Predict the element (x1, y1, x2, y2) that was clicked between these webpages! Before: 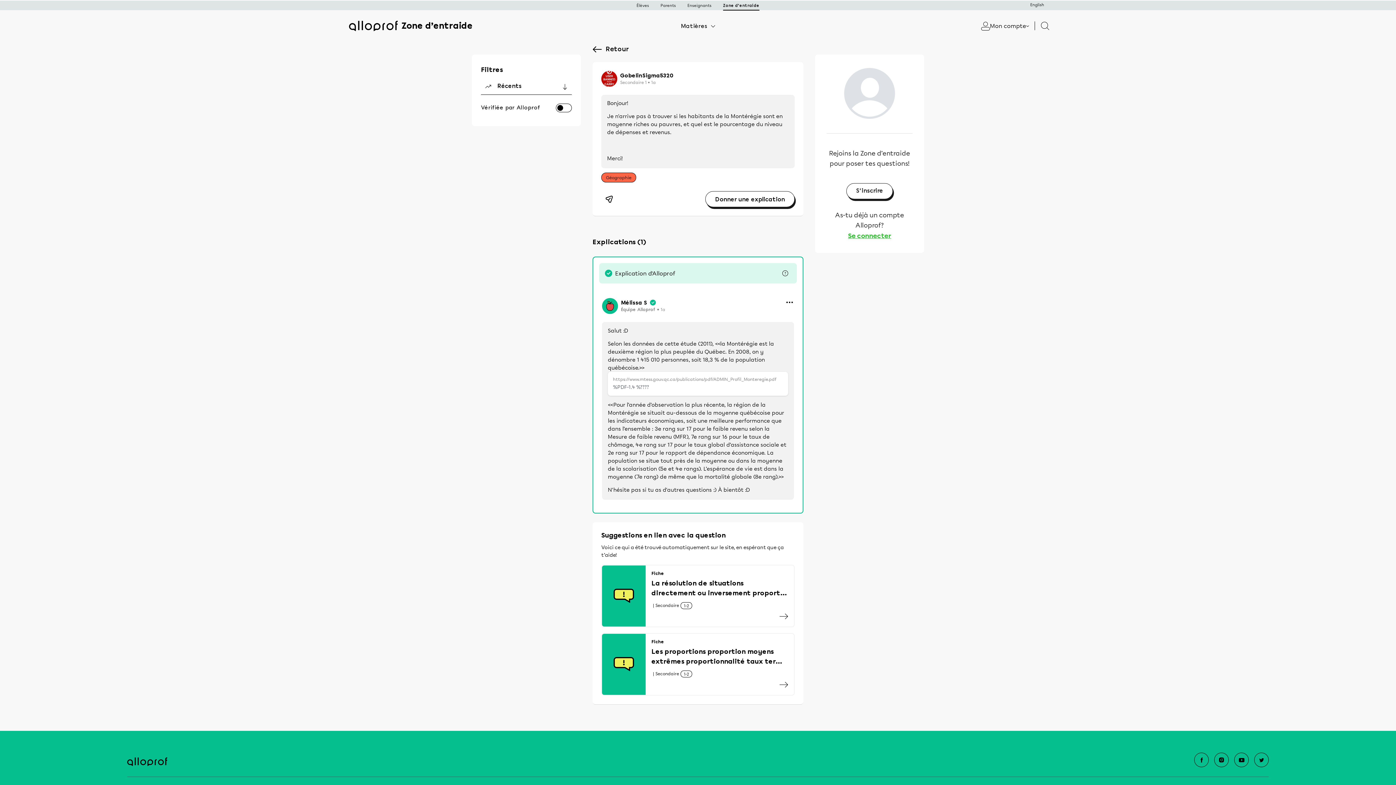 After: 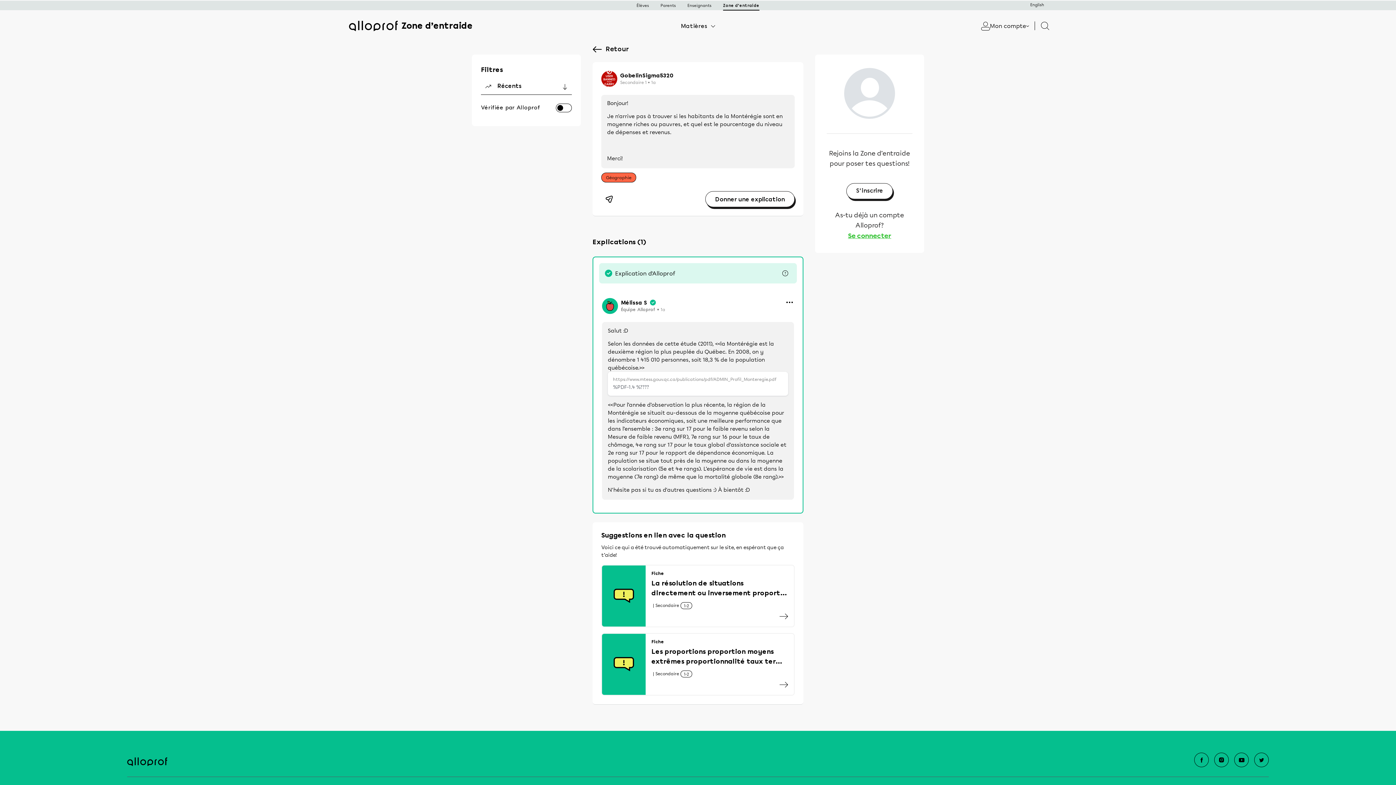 Action: bbox: (705, 191, 794, 207)